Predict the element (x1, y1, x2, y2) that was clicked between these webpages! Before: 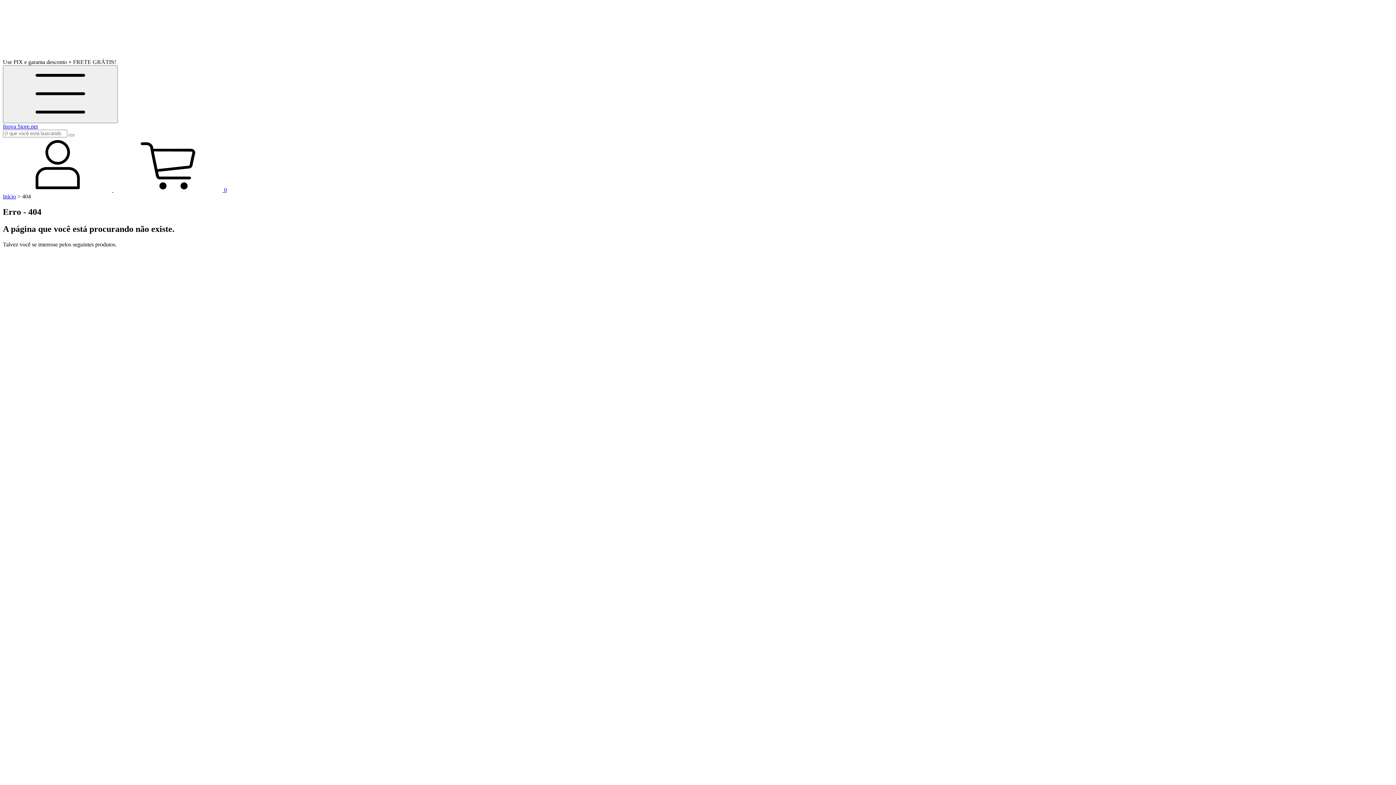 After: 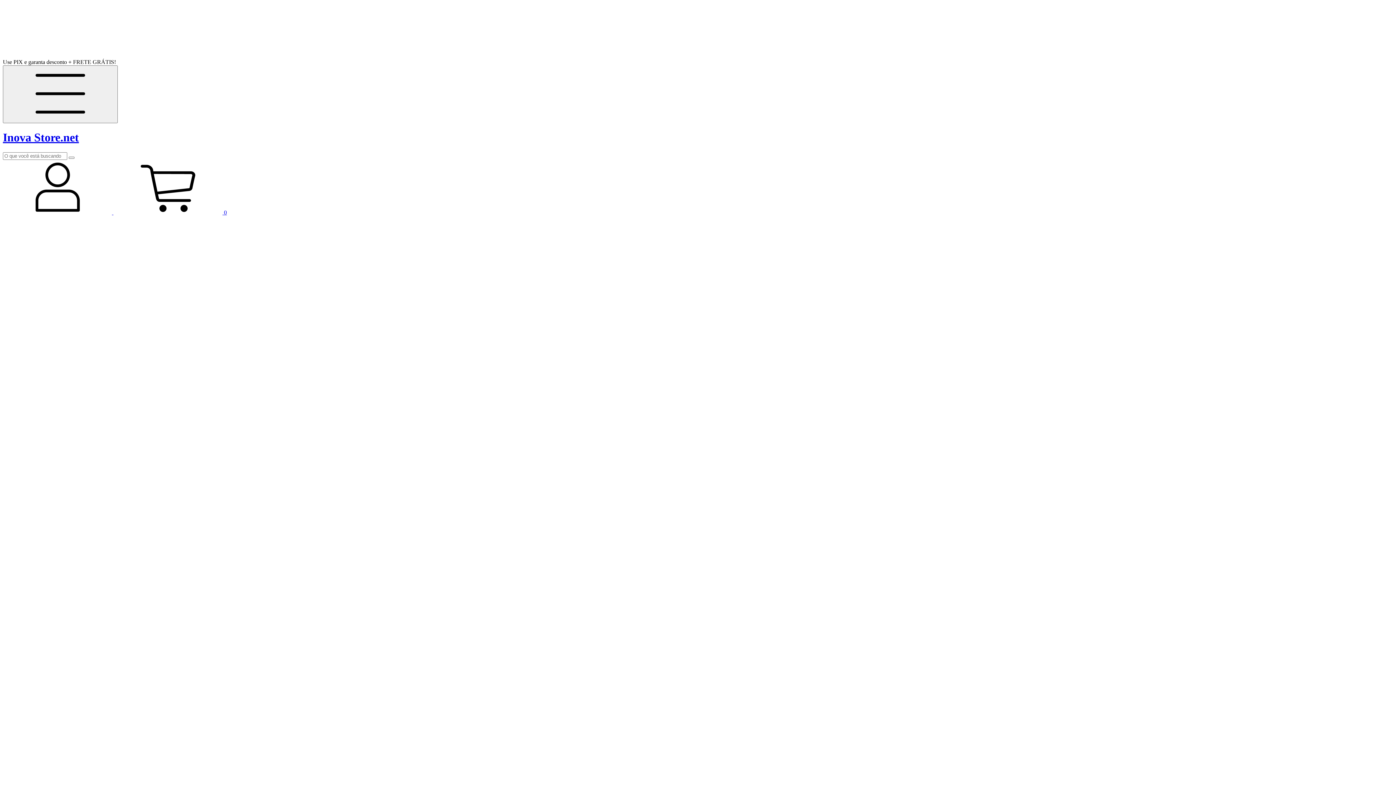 Action: label: Início bbox: (2, 193, 16, 199)